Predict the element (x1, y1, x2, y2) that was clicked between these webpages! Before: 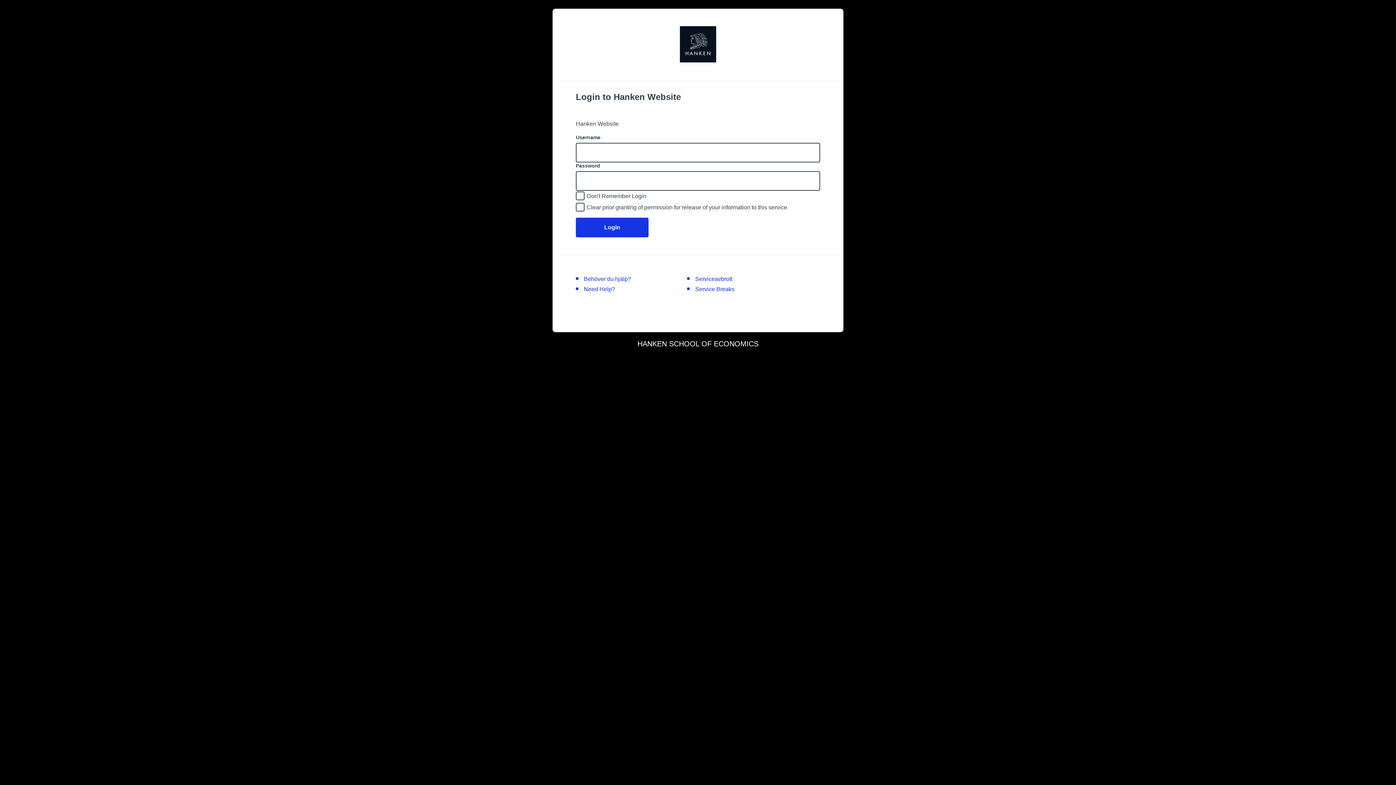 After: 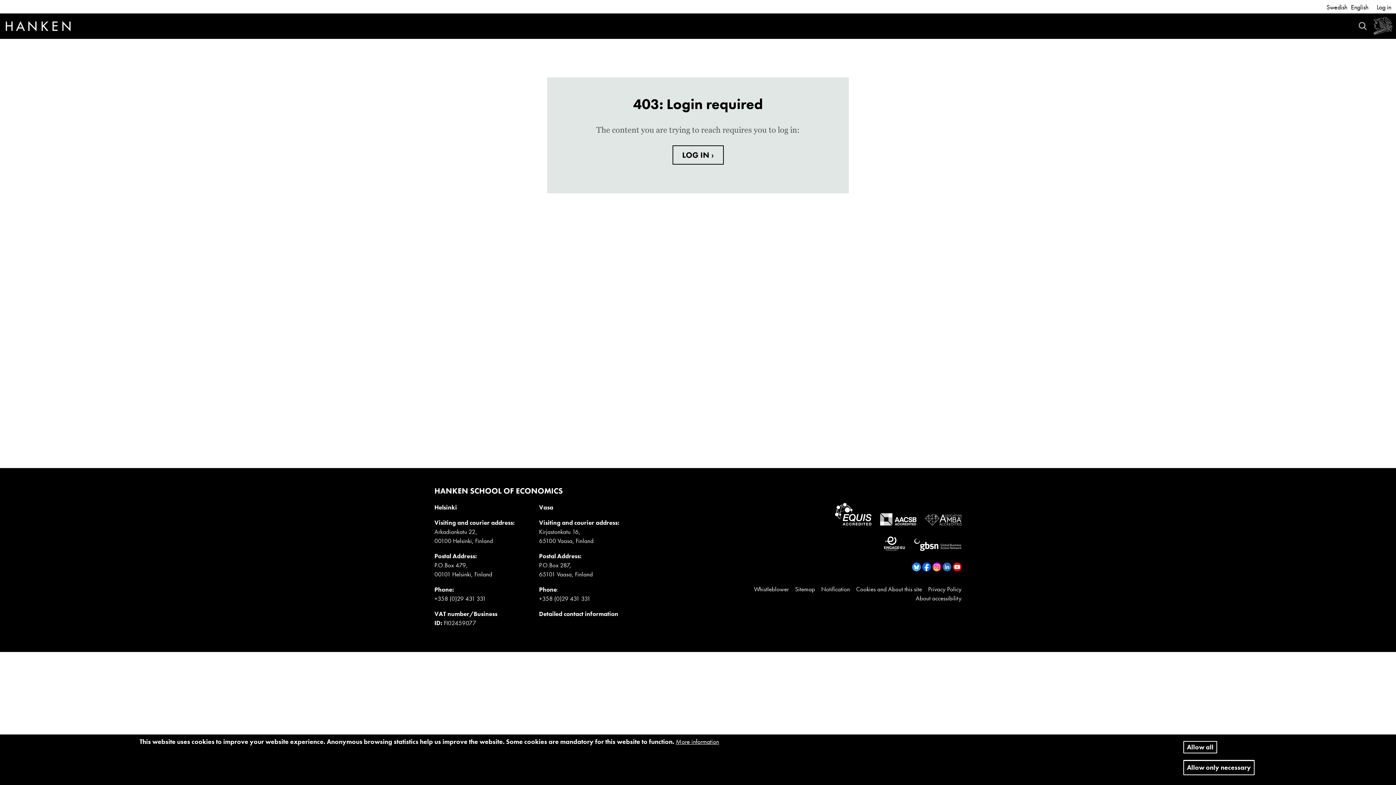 Action: bbox: (695, 286, 734, 292) label: Service Breaks